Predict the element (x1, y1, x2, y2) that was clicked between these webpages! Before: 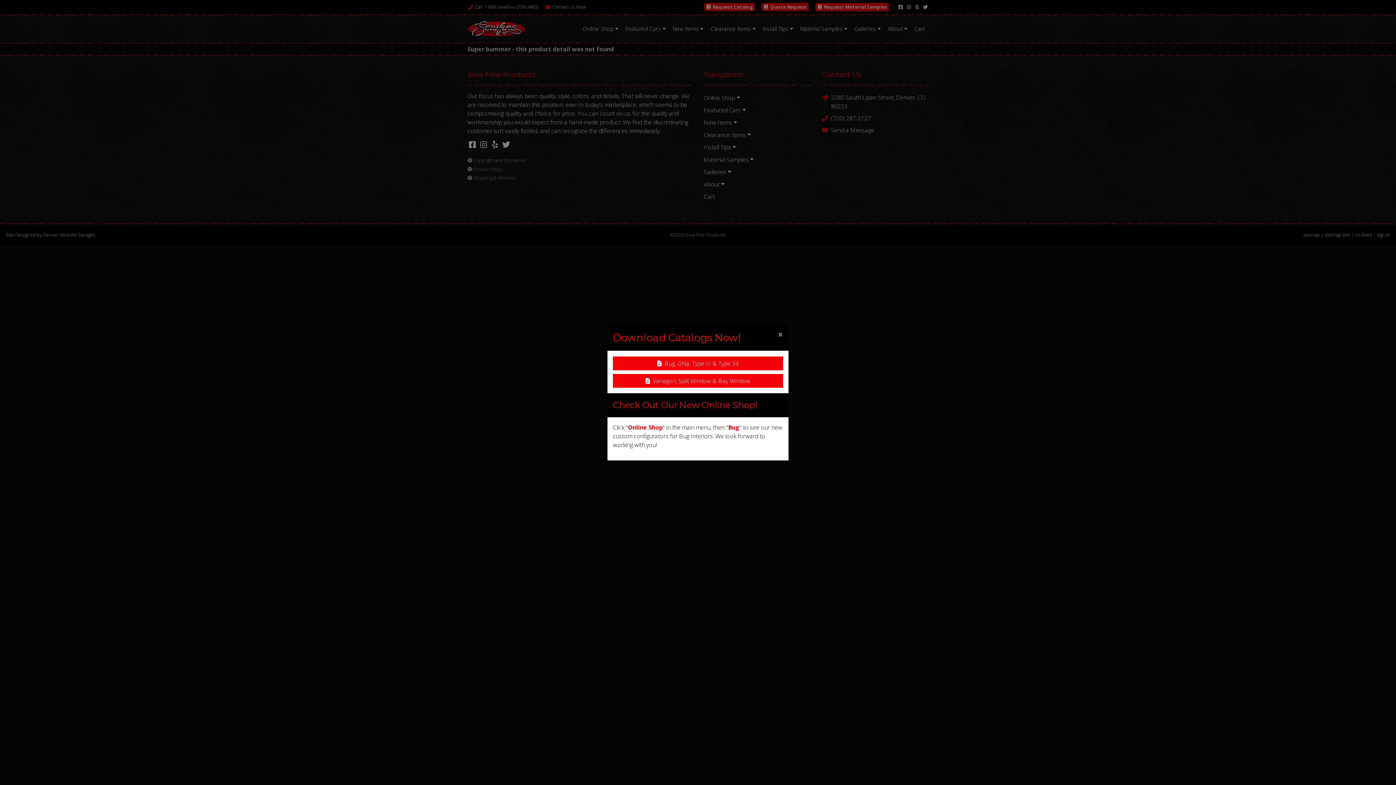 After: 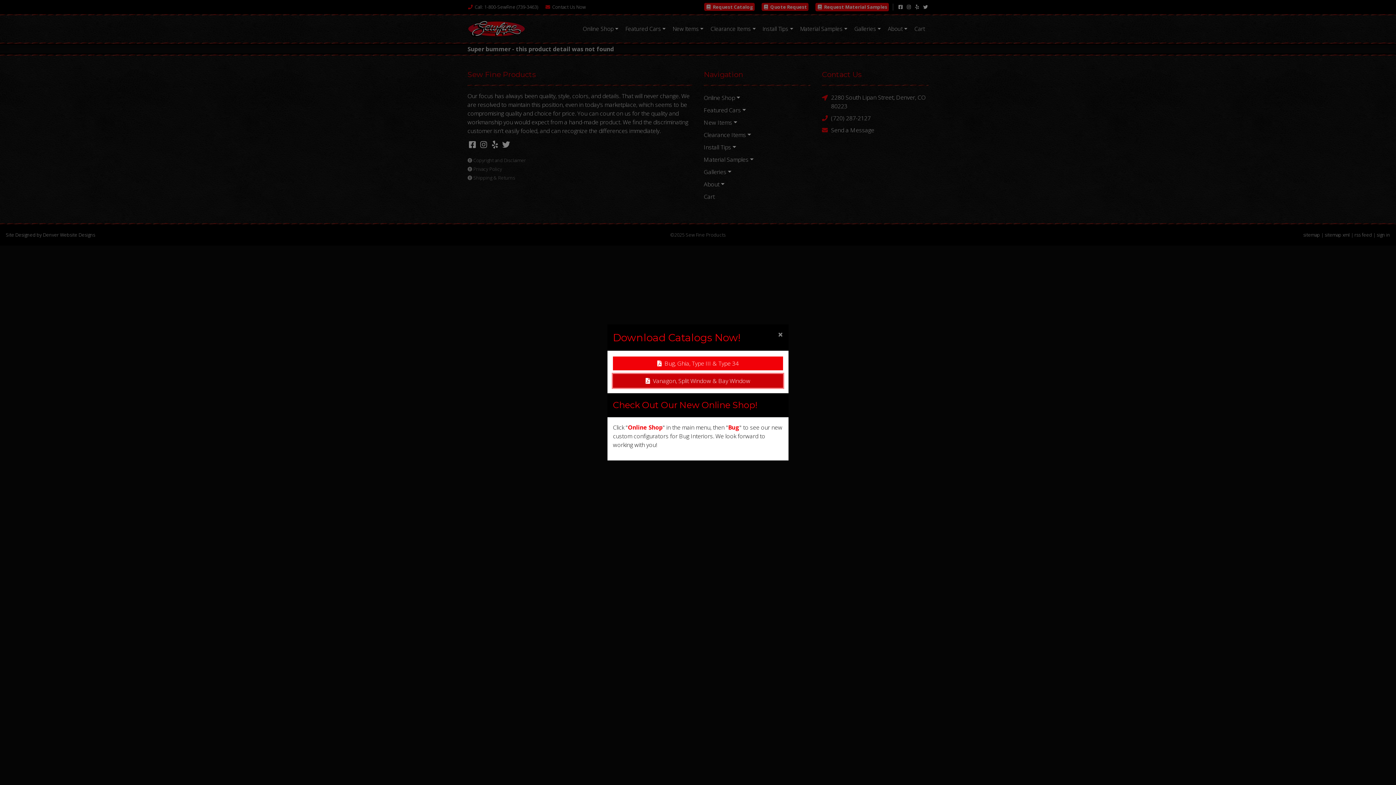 Action: bbox: (613, 374, 783, 388) label: Vanagon, Split Window & Bay Window